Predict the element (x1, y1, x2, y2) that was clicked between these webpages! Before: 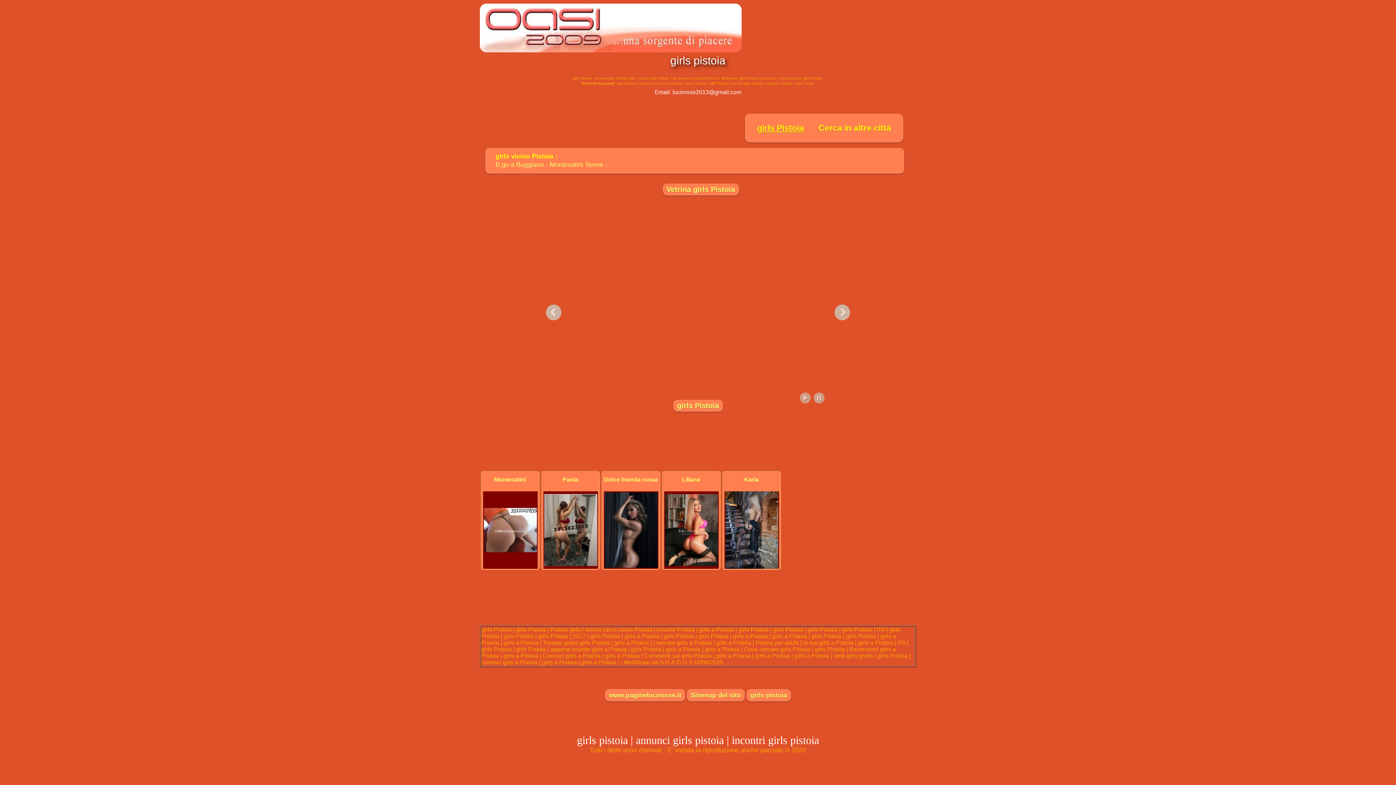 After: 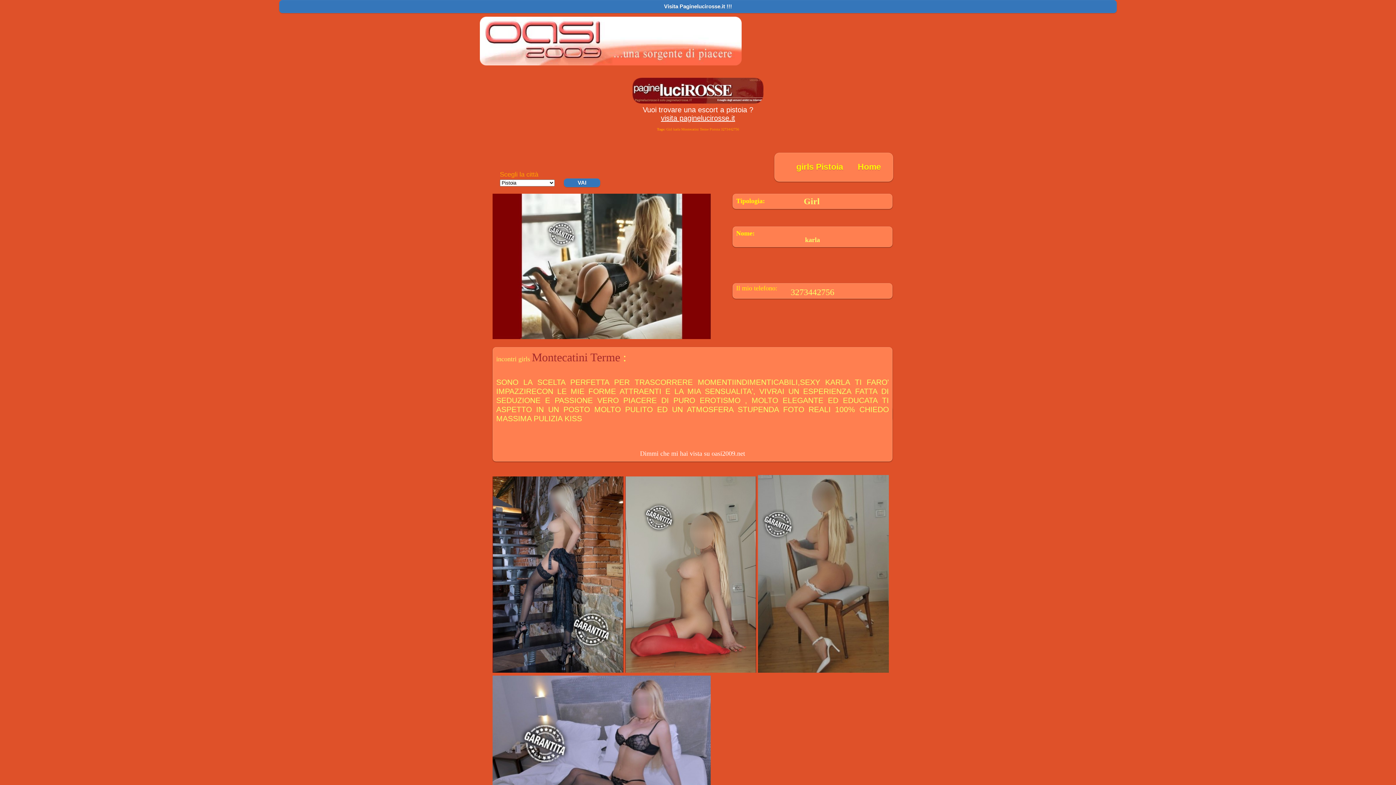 Action: bbox: (724, 564, 779, 570)